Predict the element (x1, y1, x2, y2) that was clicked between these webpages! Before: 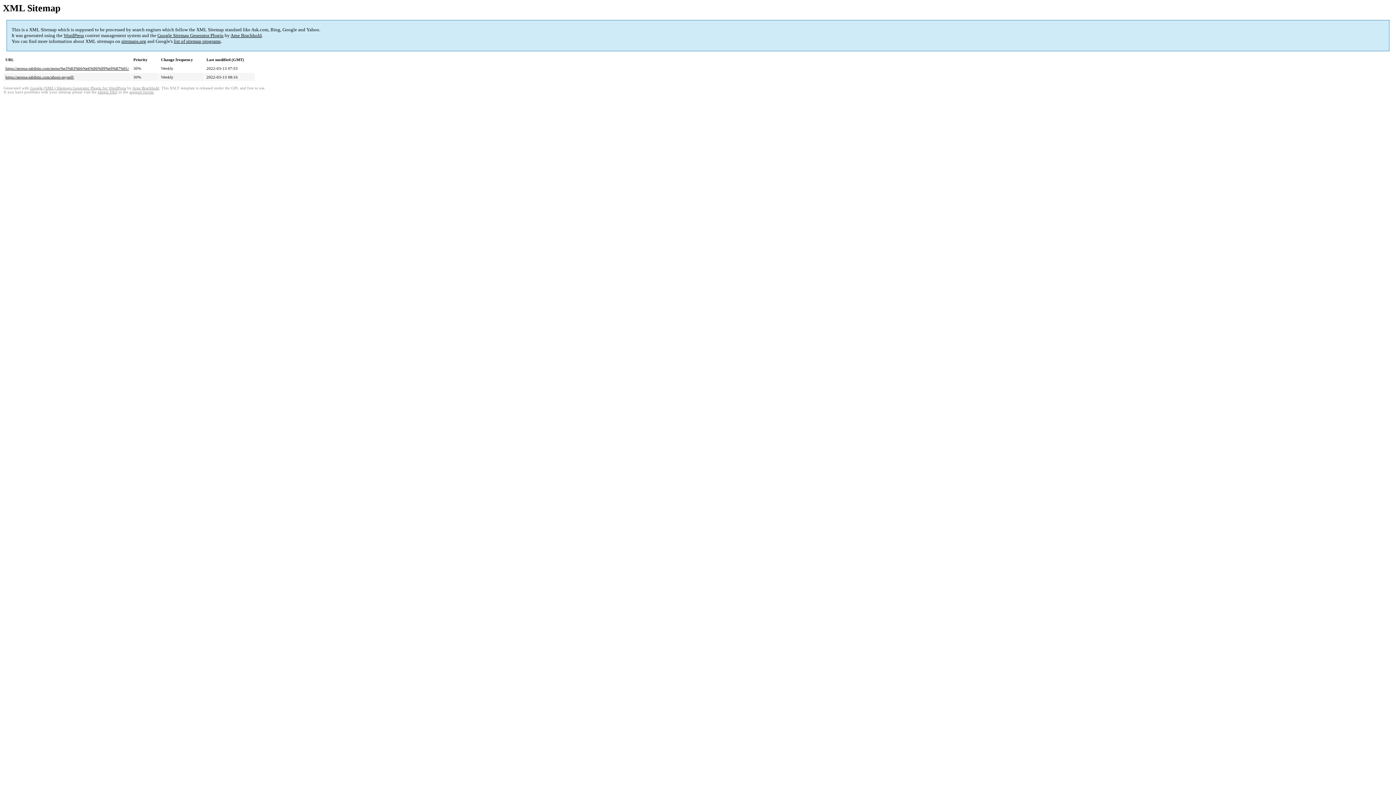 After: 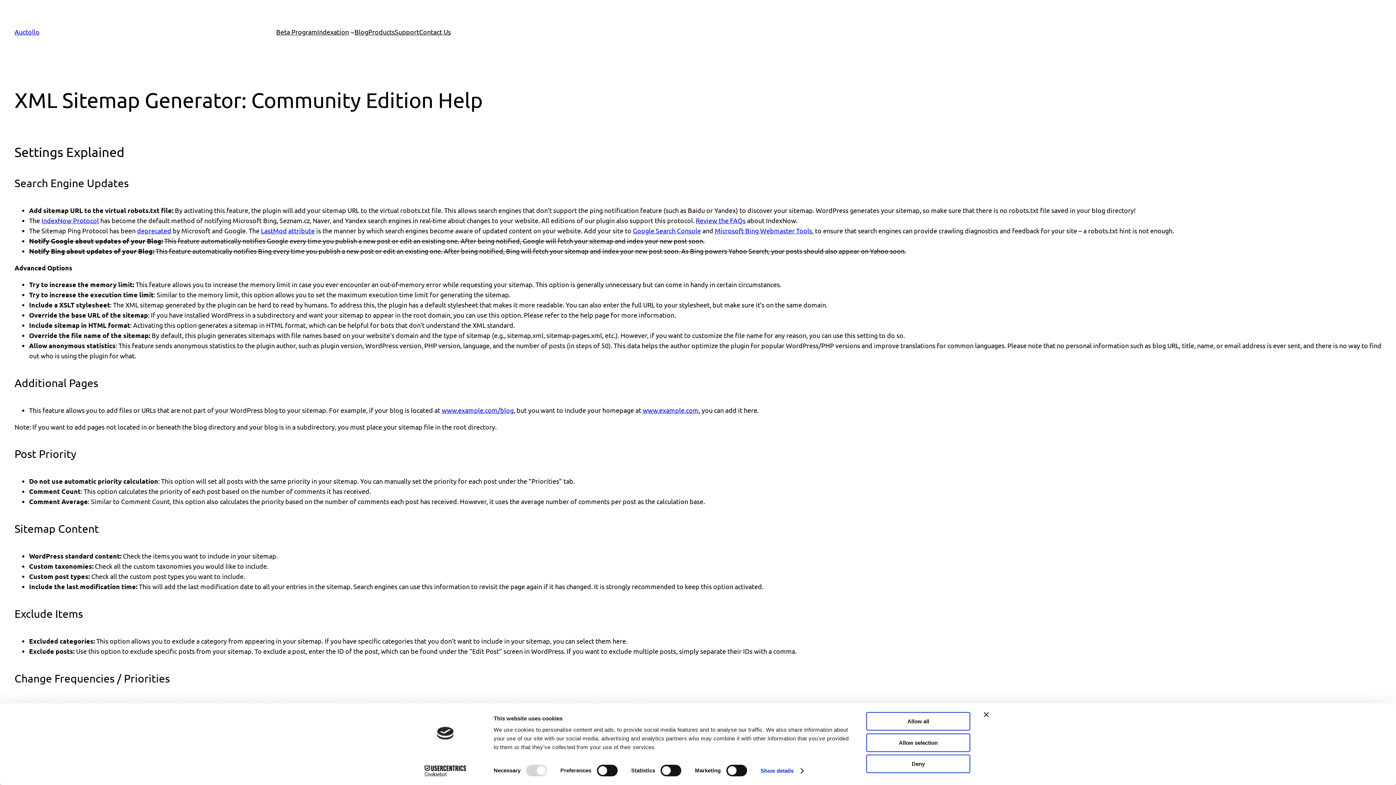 Action: label: plugin FAQ bbox: (97, 90, 117, 94)